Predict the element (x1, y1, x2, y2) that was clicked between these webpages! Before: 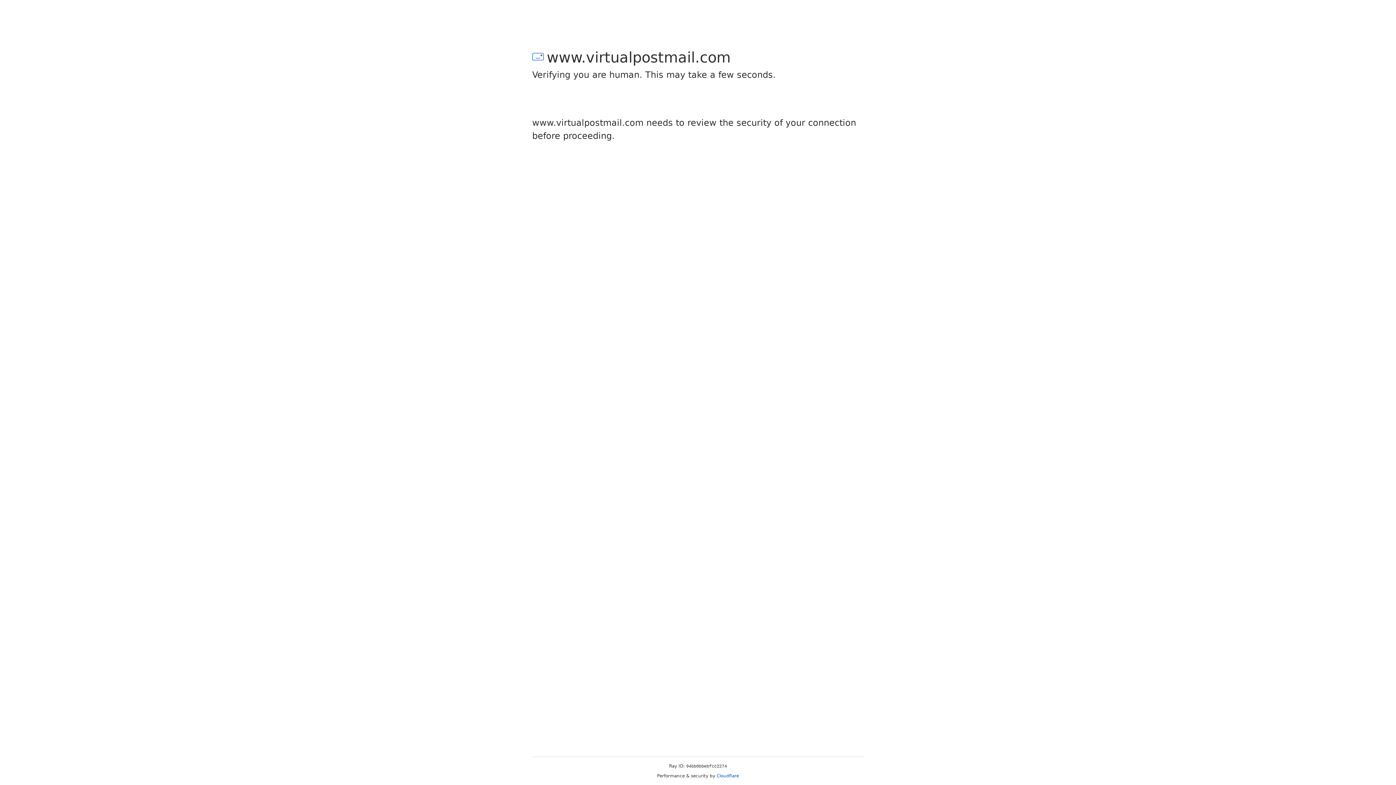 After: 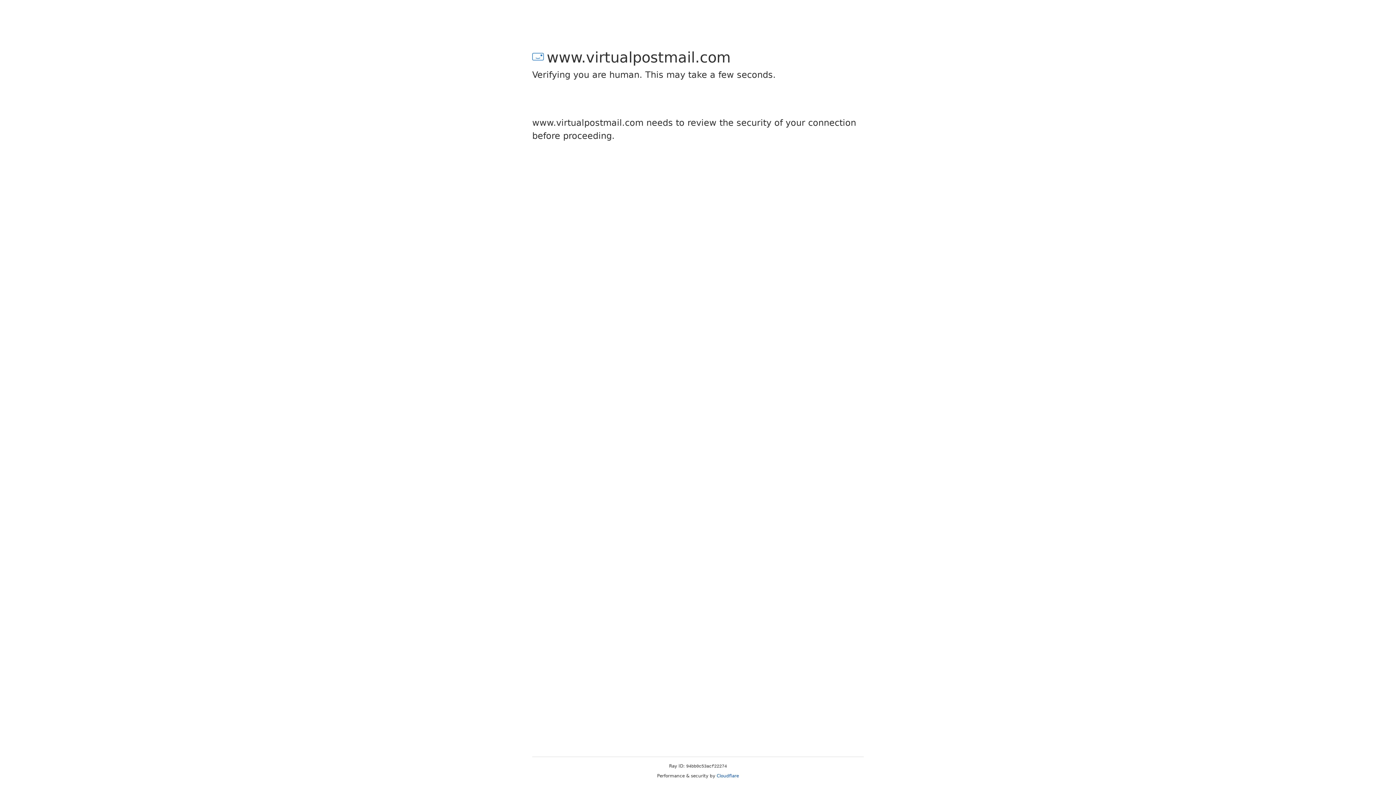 Action: label: Cloudflare bbox: (716, 773, 739, 778)